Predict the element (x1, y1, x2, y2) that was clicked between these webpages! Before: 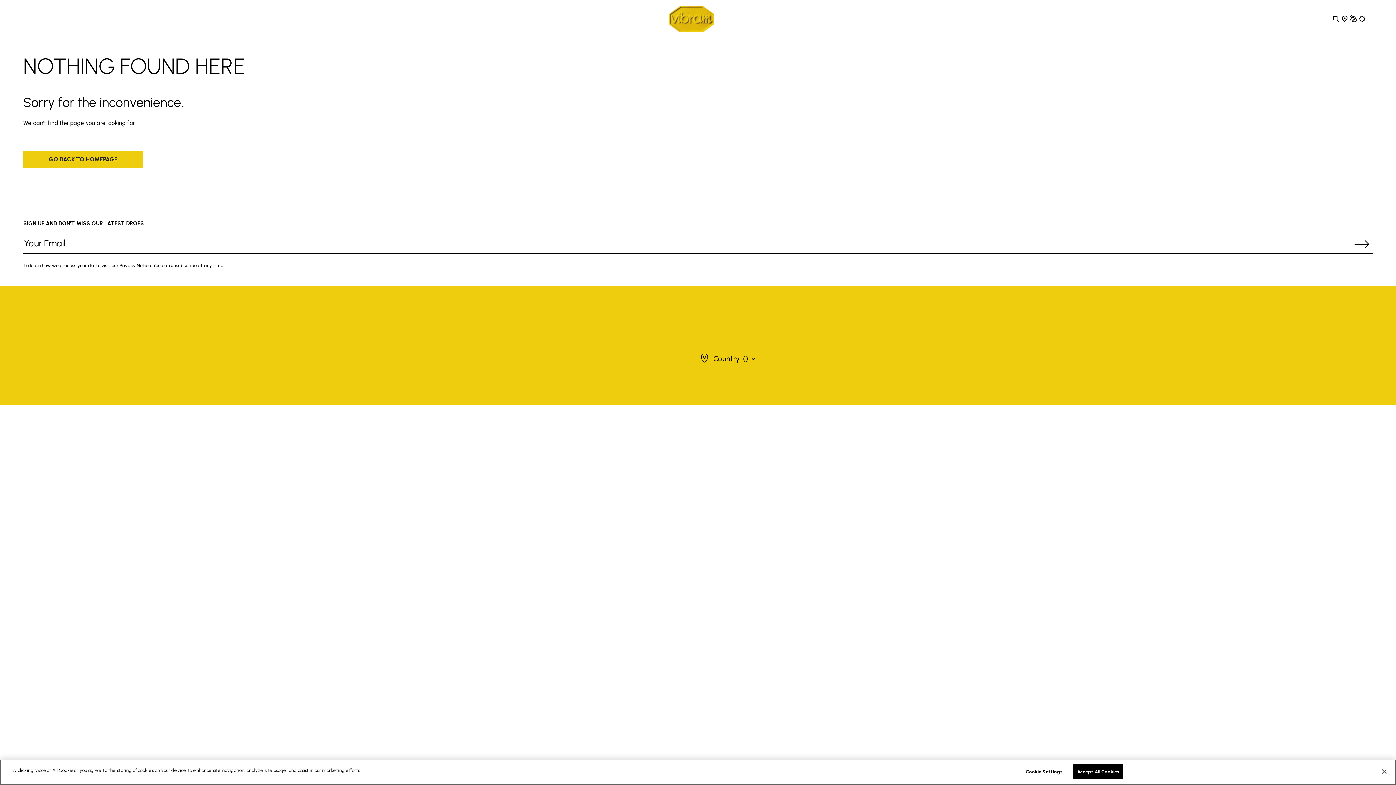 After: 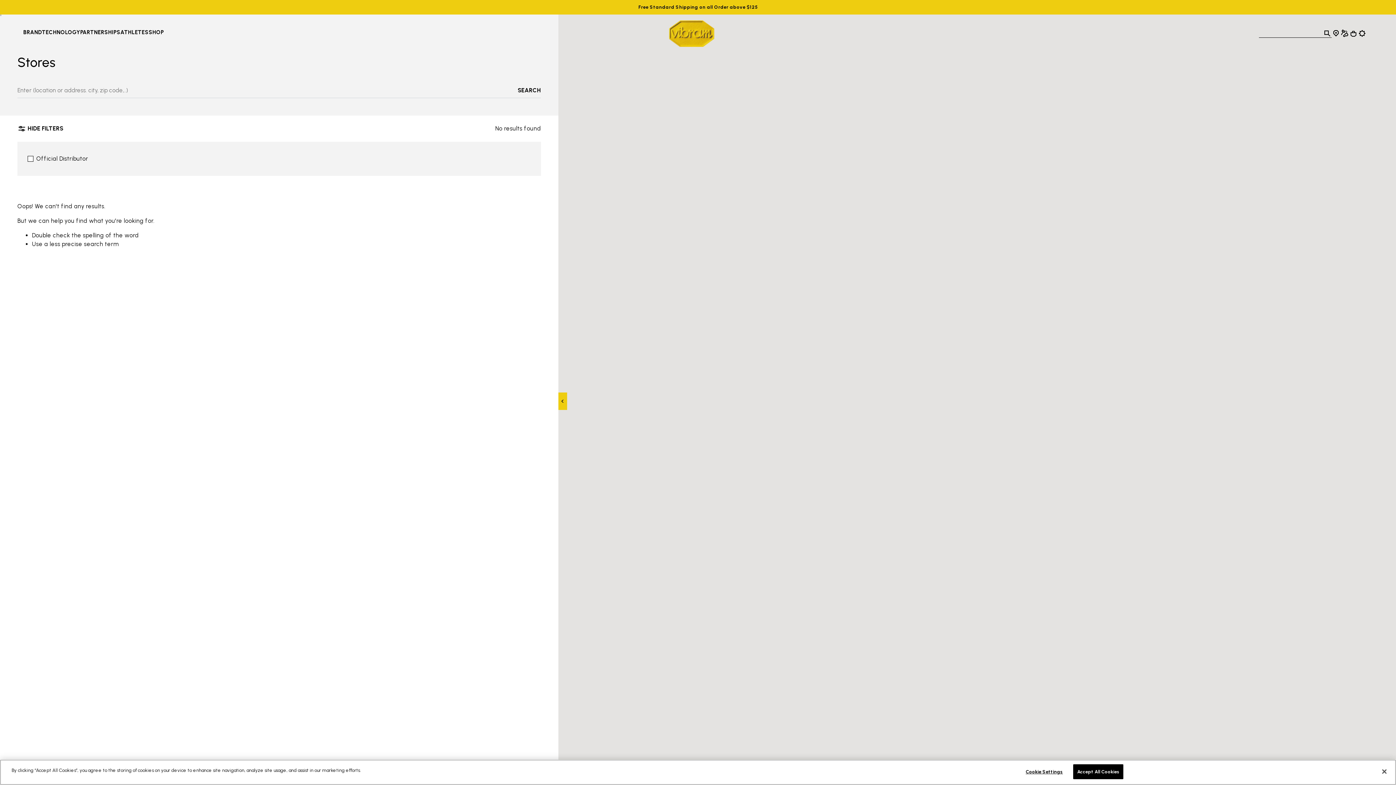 Action: bbox: (1340, 14, 1349, 23) label: Store Locator